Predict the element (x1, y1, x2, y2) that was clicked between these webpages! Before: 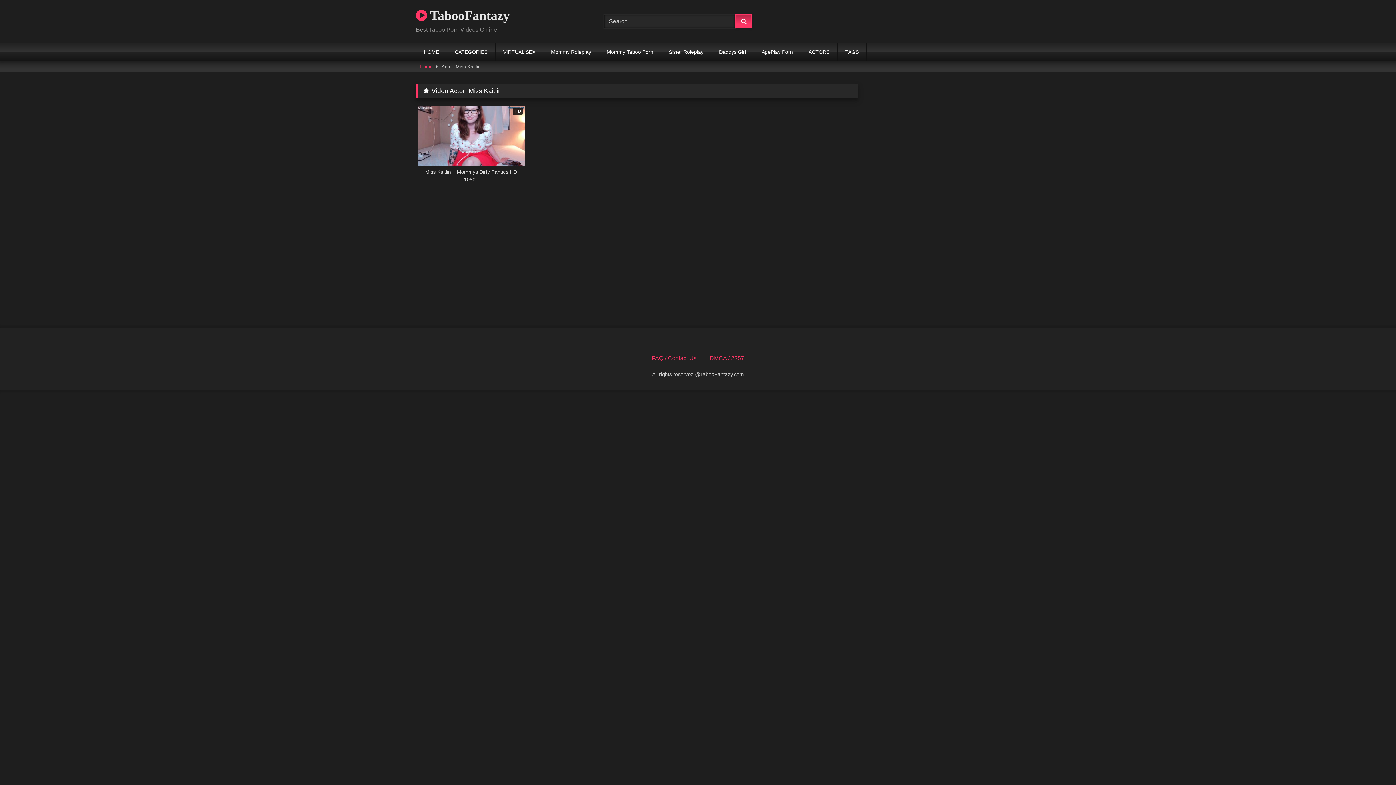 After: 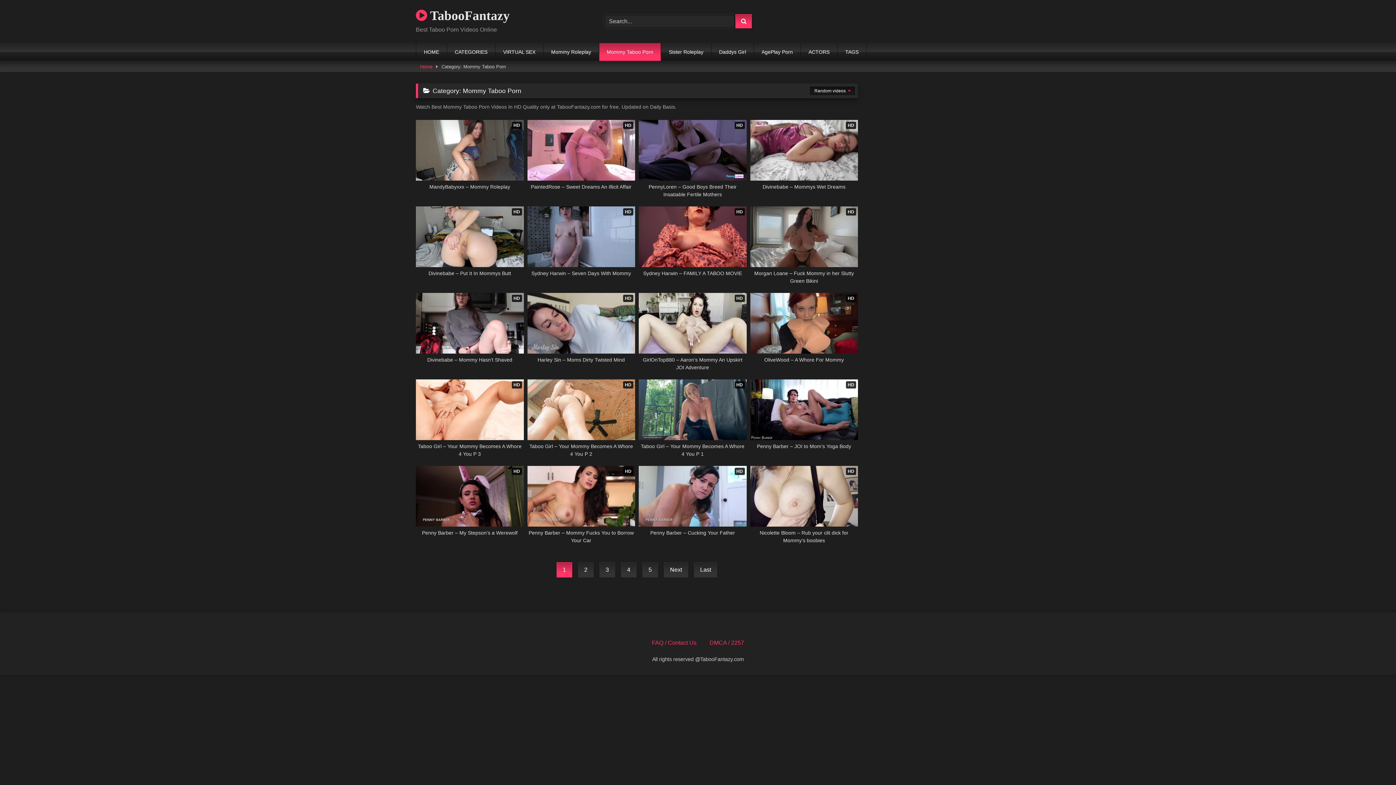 Action: bbox: (599, 42, 661, 61) label: Mommy Taboo Porn